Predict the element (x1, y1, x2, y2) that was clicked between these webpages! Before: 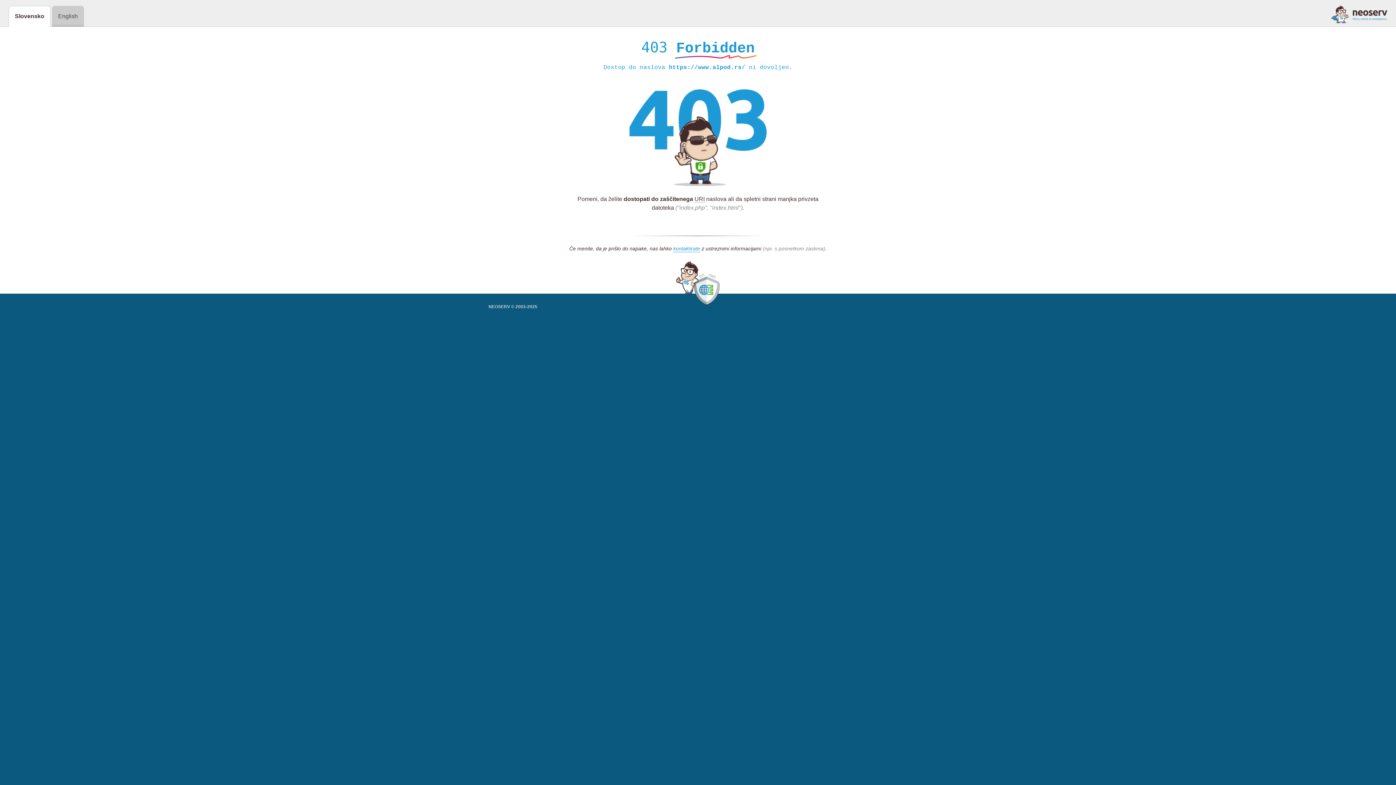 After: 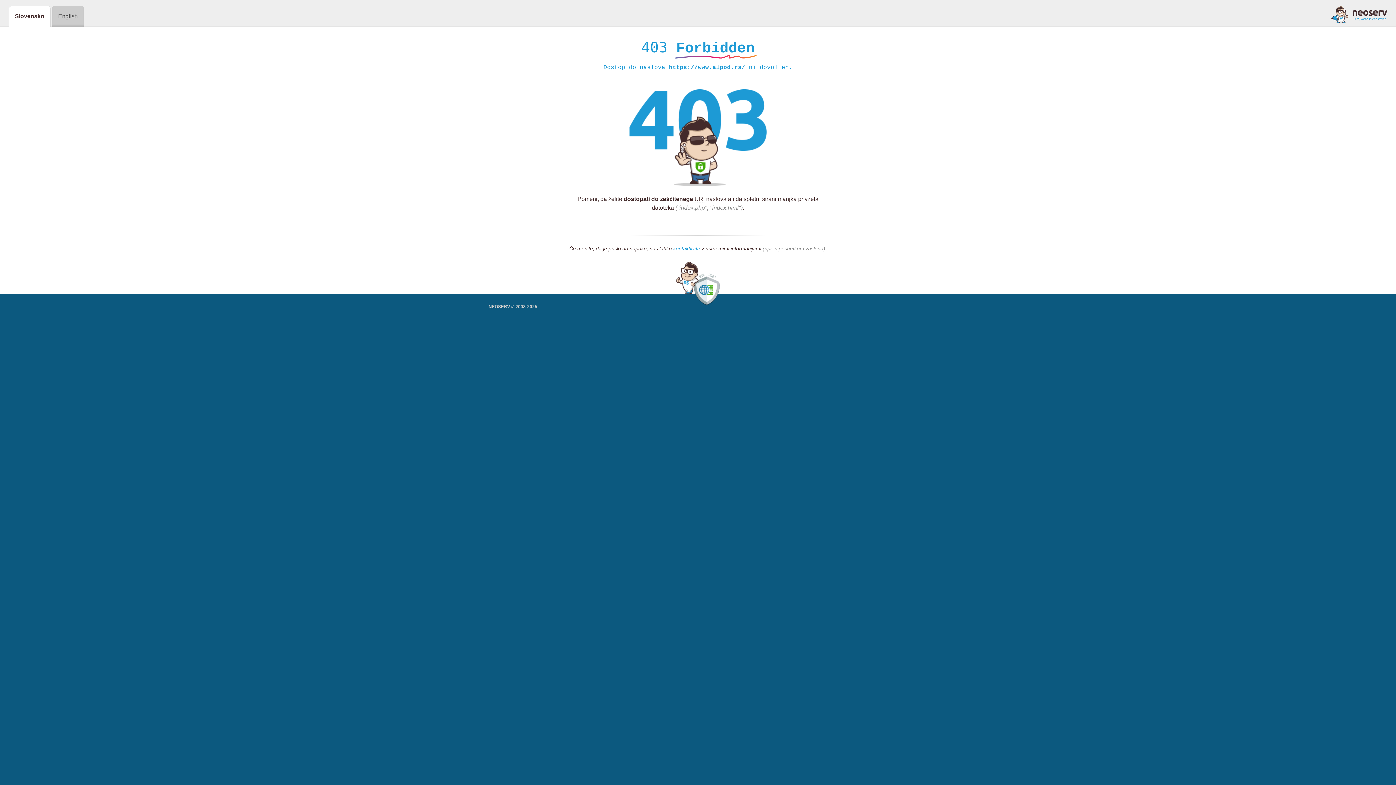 Action: bbox: (1331, 5, 1387, 23)